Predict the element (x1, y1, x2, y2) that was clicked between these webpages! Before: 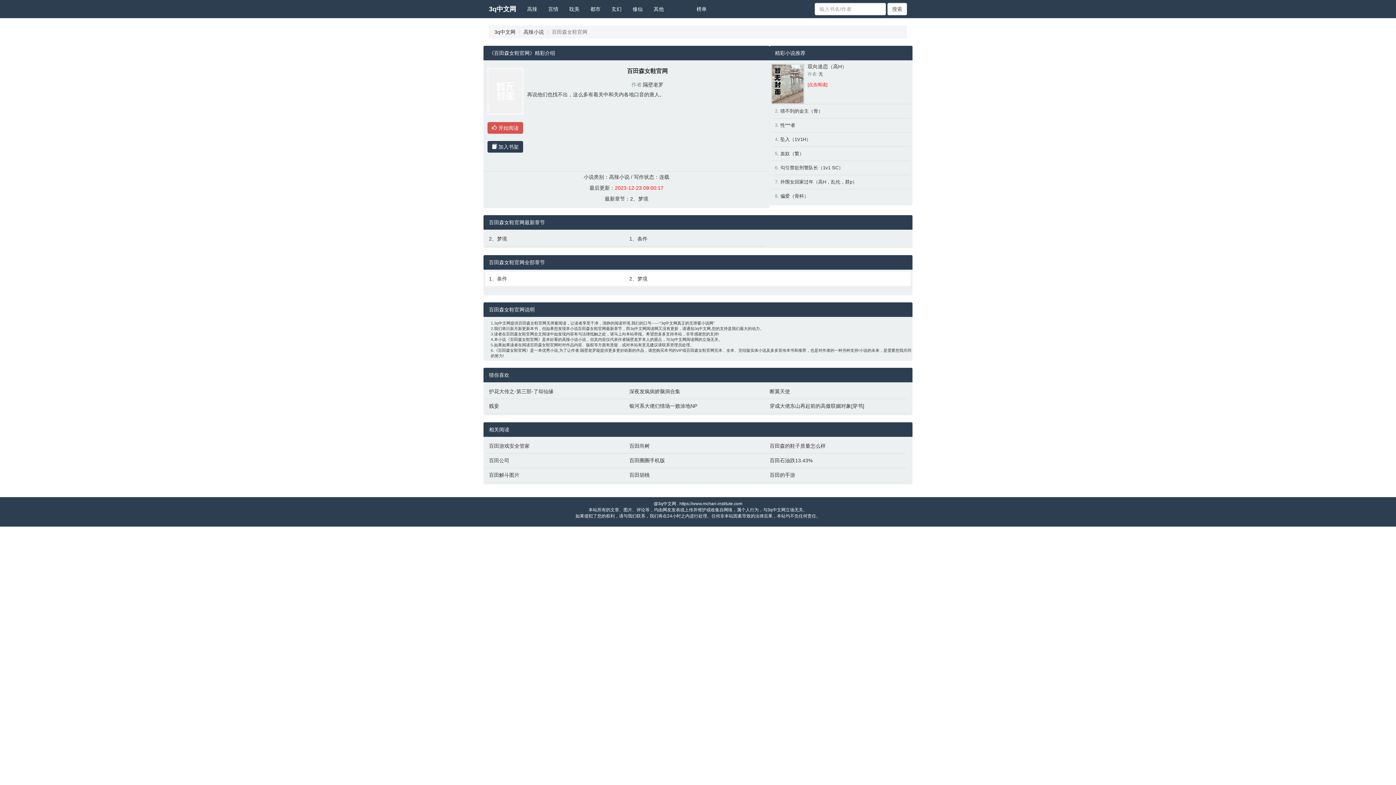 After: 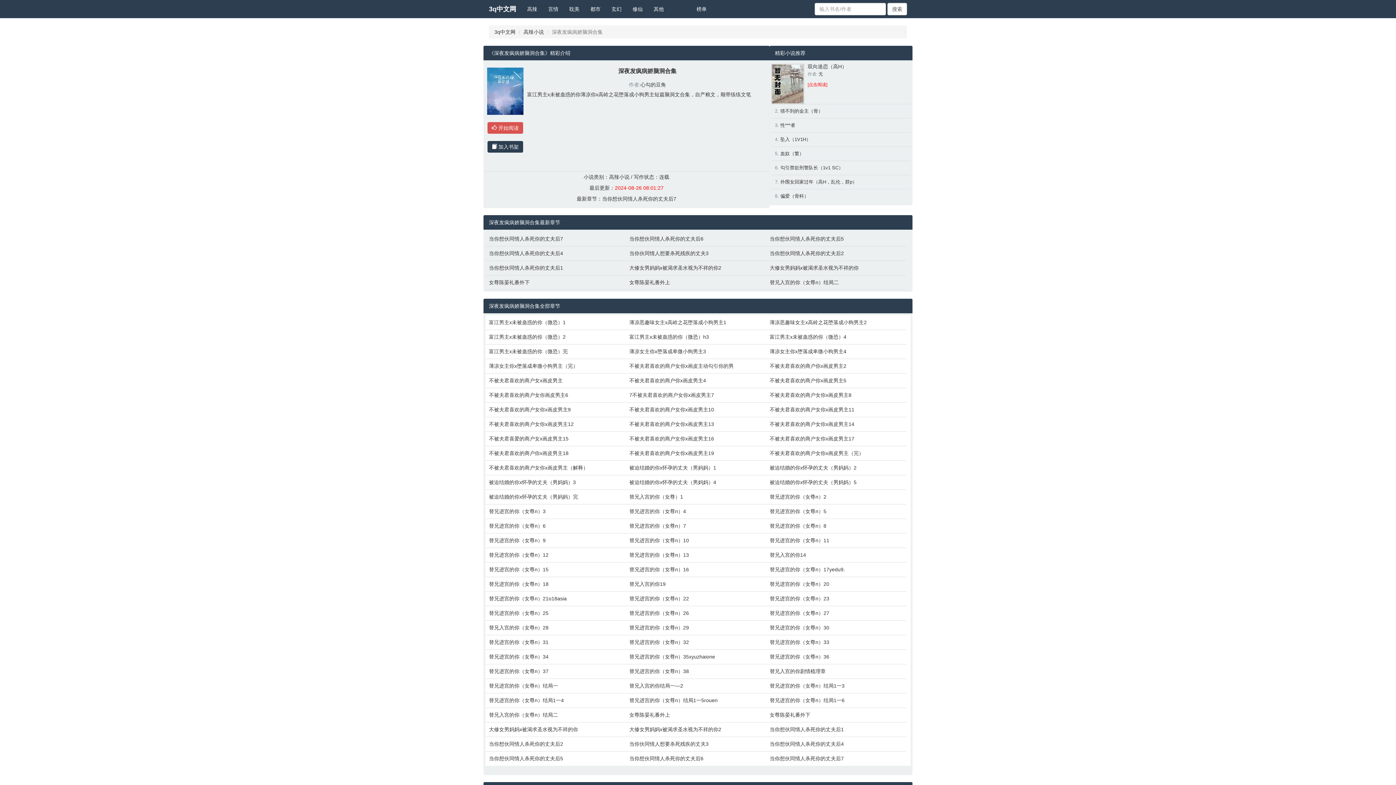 Action: bbox: (629, 388, 762, 395) label: 深夜发疯病娇脑洞合集